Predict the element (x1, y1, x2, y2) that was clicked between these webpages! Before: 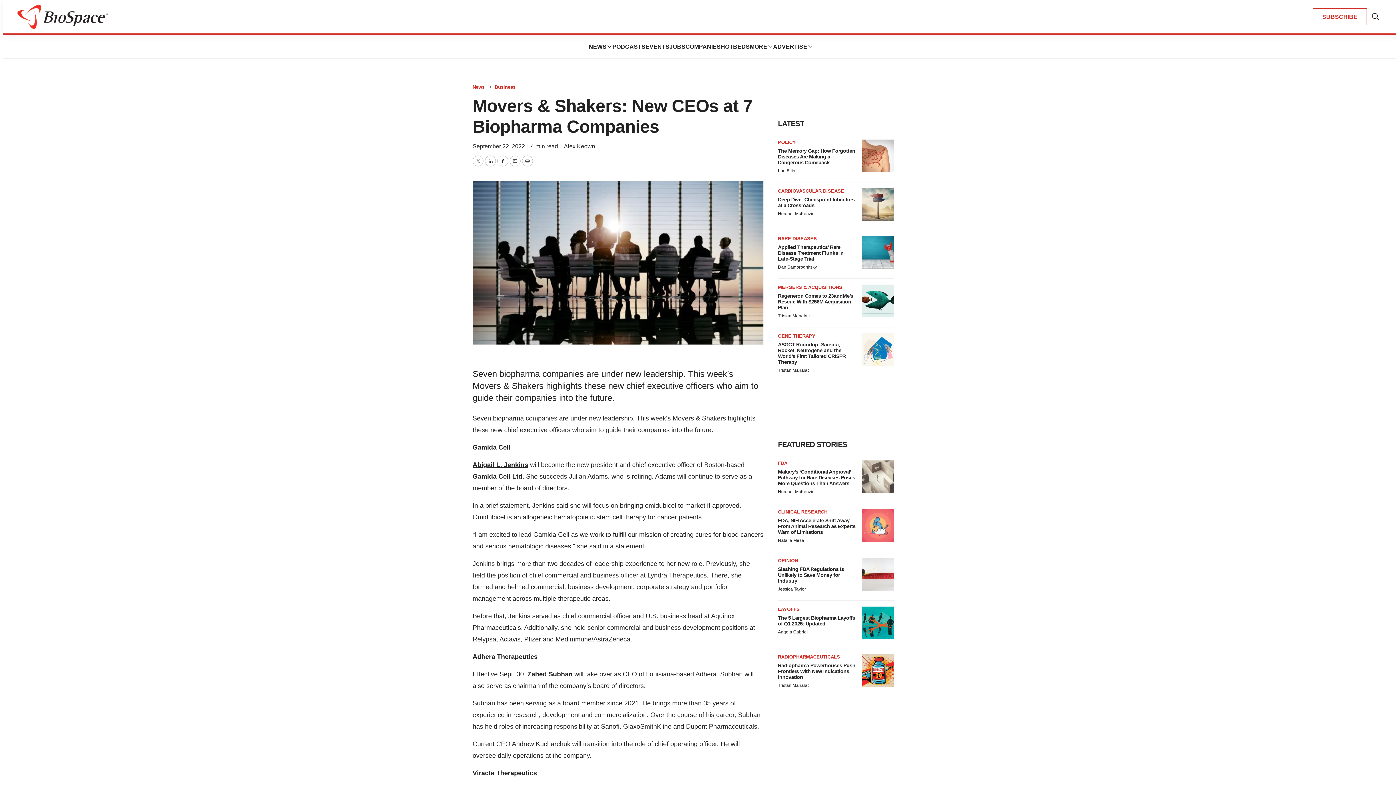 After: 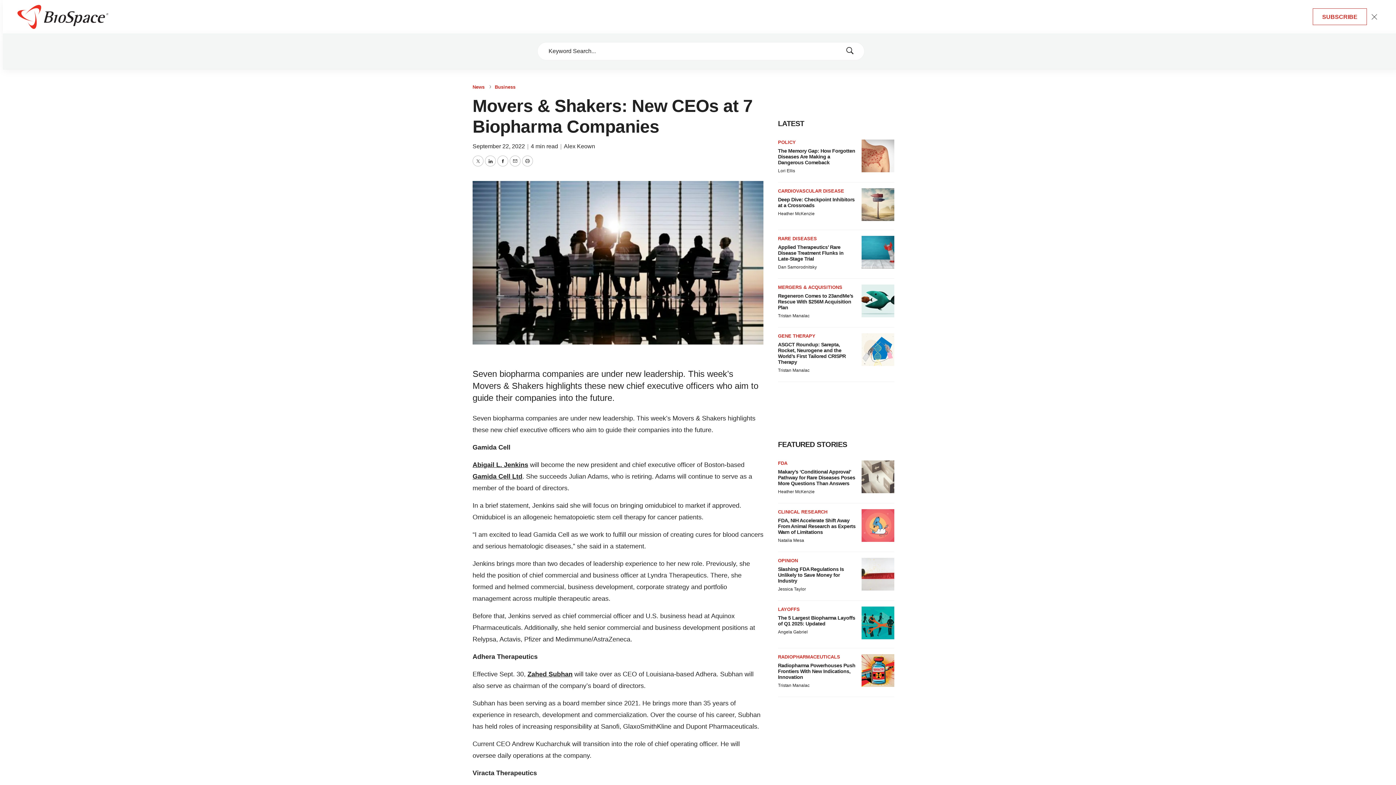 Action: bbox: (1367, 8, 1384, 25) label: Show Search